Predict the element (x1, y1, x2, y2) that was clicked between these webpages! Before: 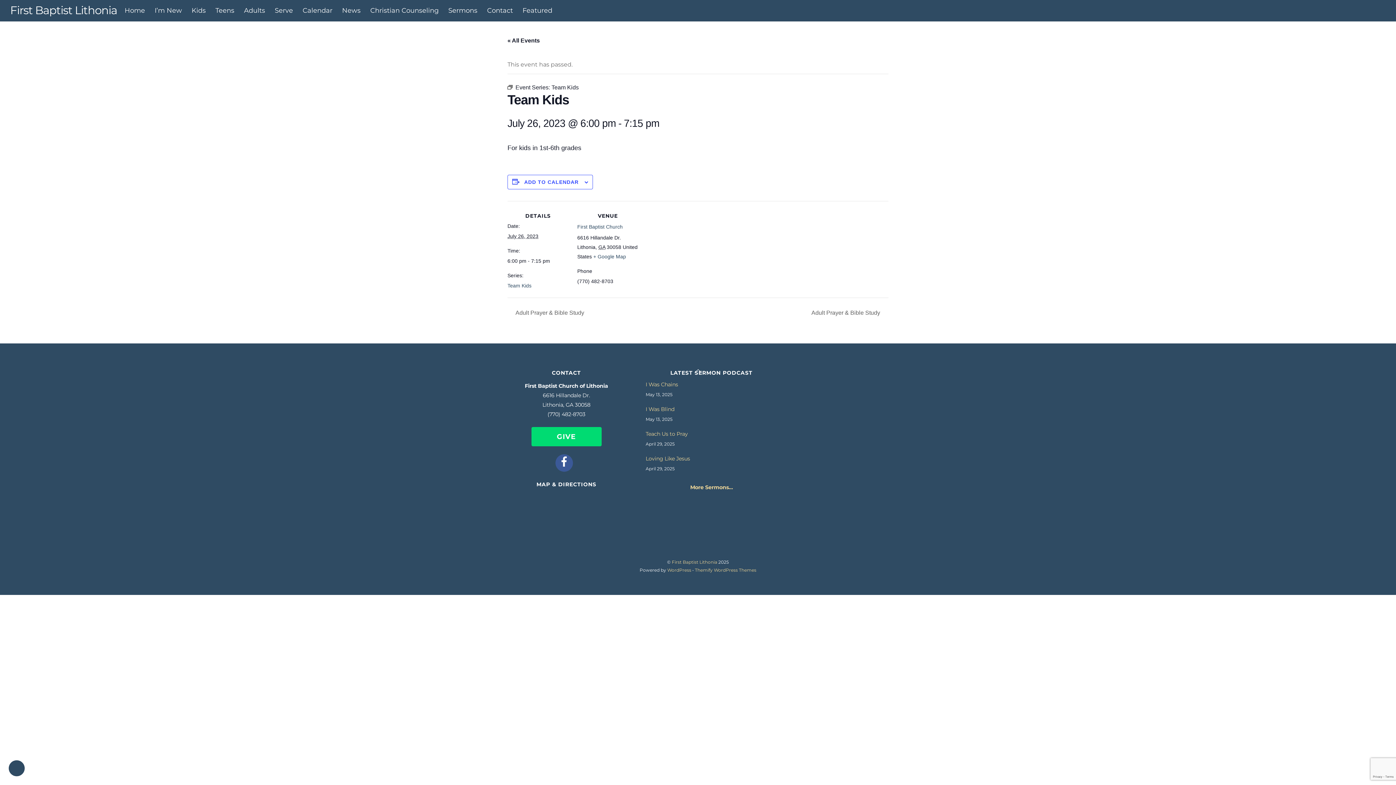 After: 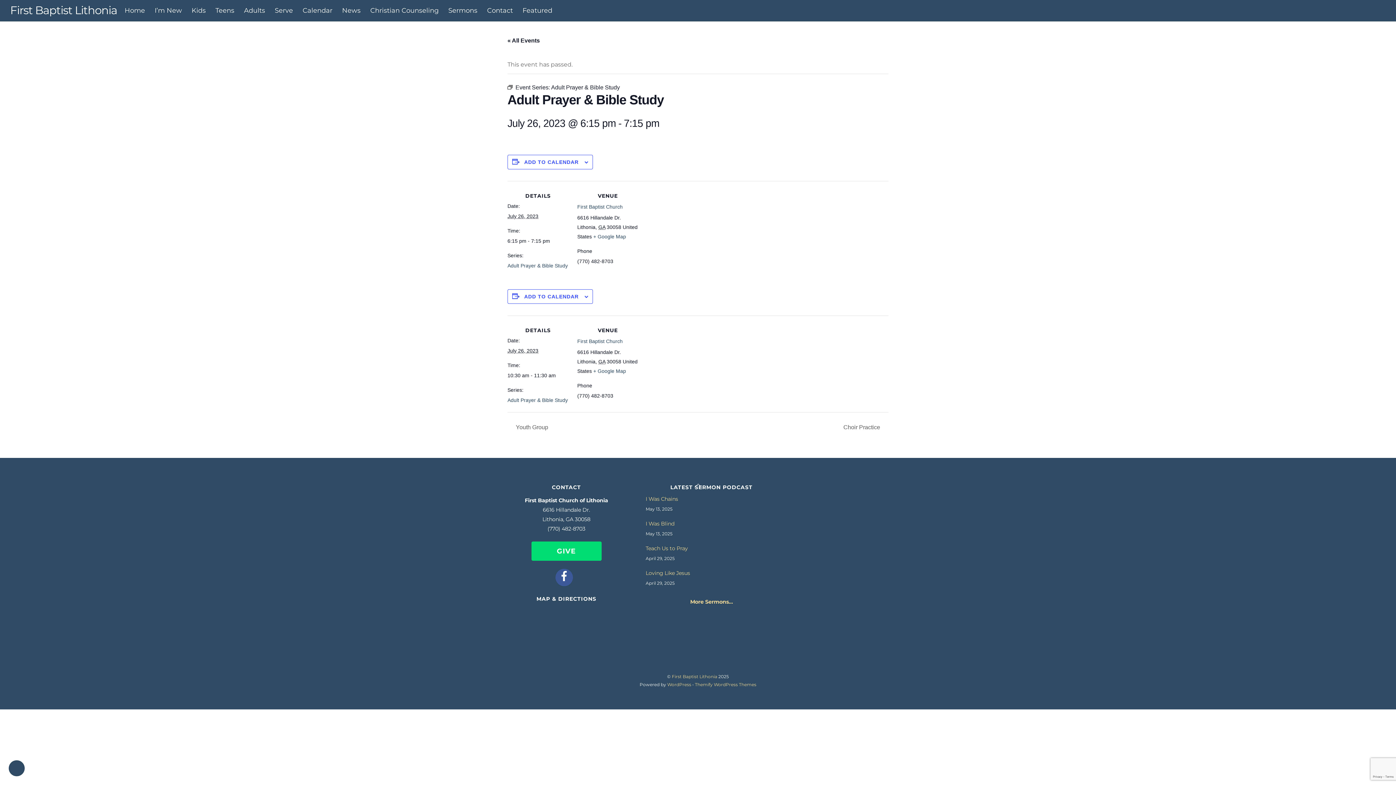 Action: bbox: (807, 309, 888, 316) label: Adult Prayer & Bible Study 